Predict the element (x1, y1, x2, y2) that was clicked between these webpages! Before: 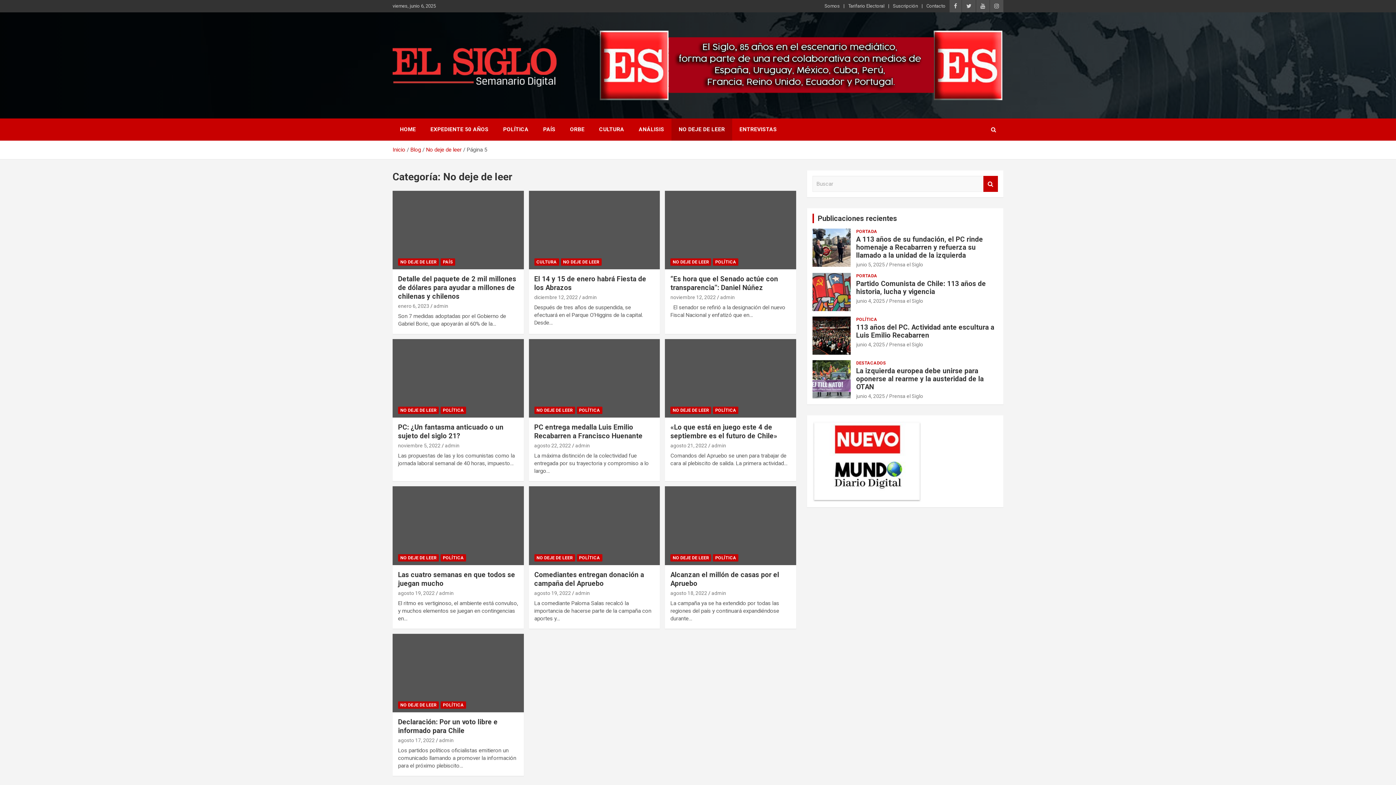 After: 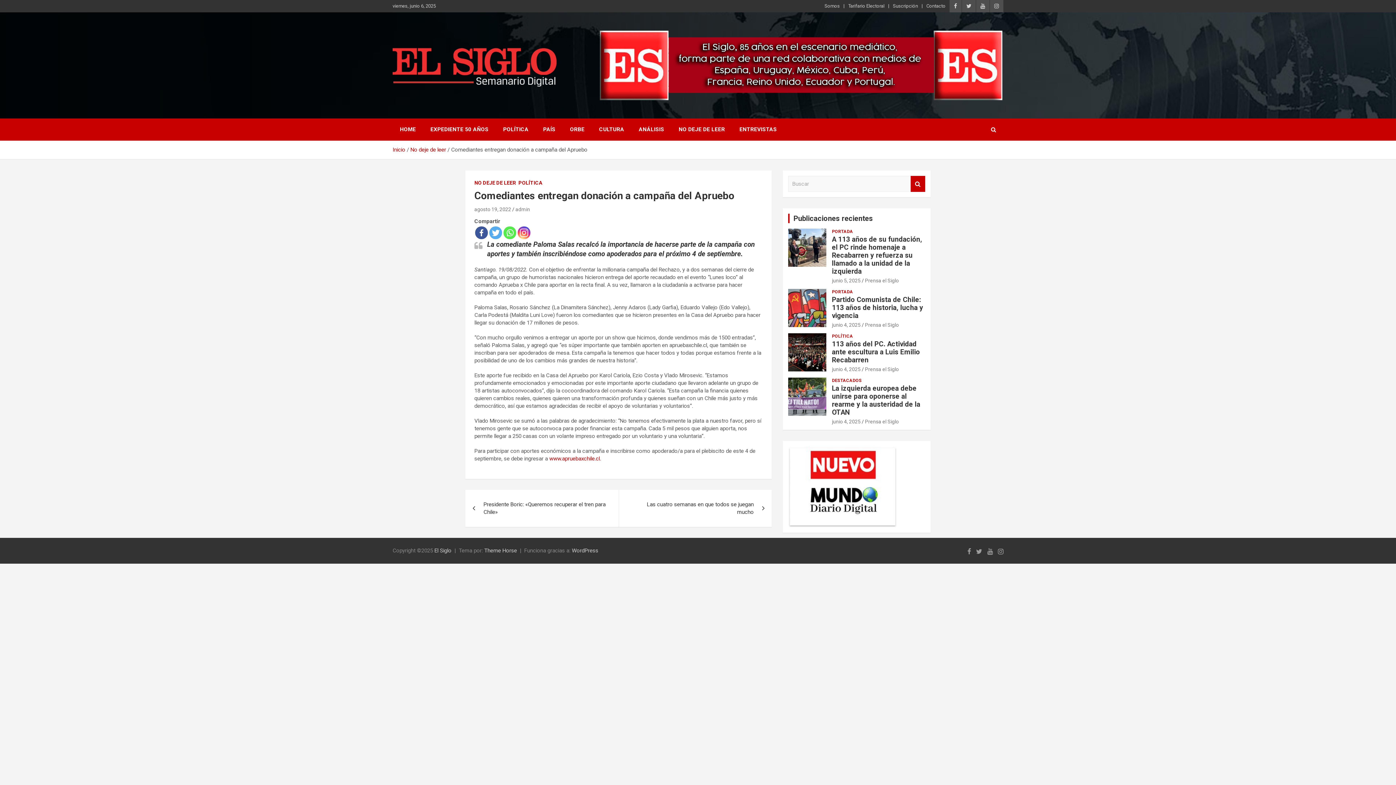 Action: bbox: (528, 486, 660, 565)